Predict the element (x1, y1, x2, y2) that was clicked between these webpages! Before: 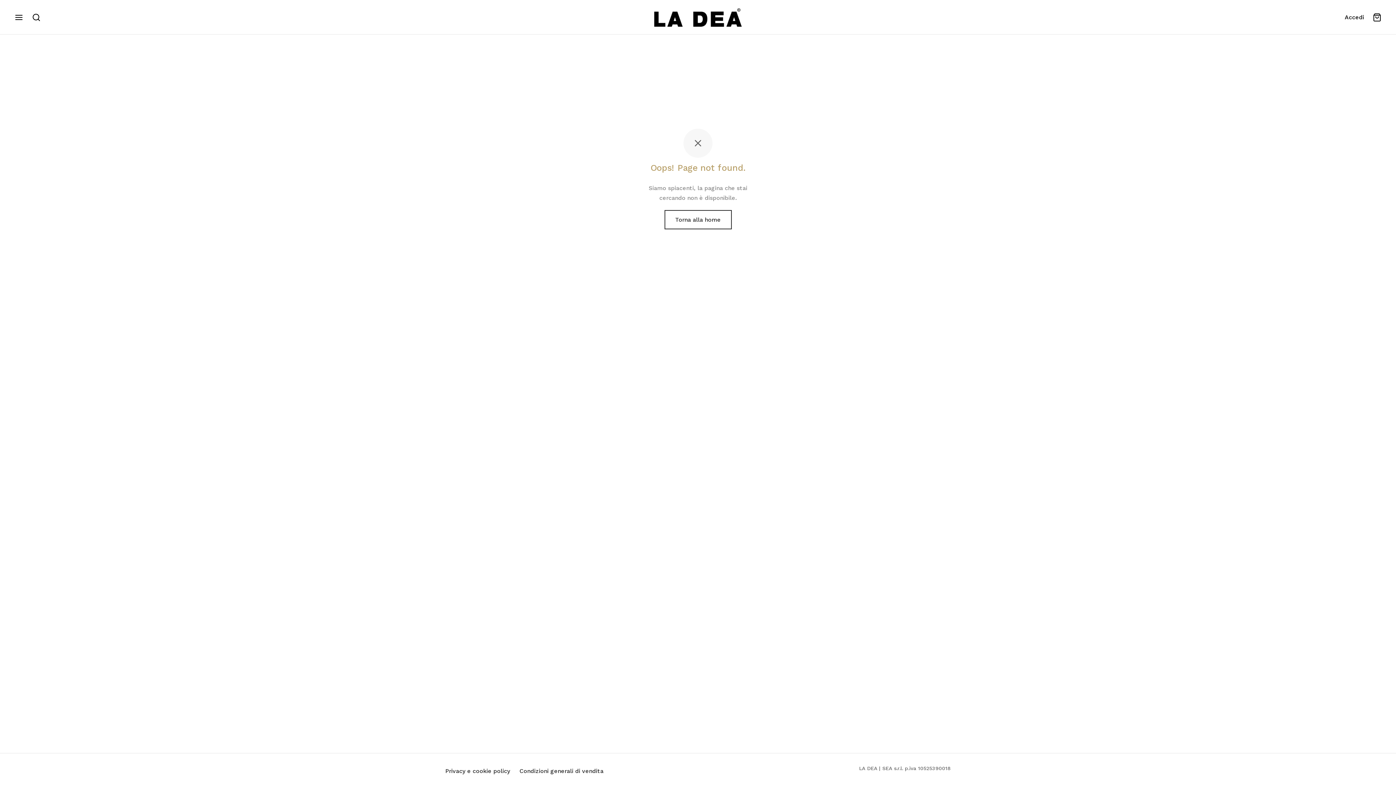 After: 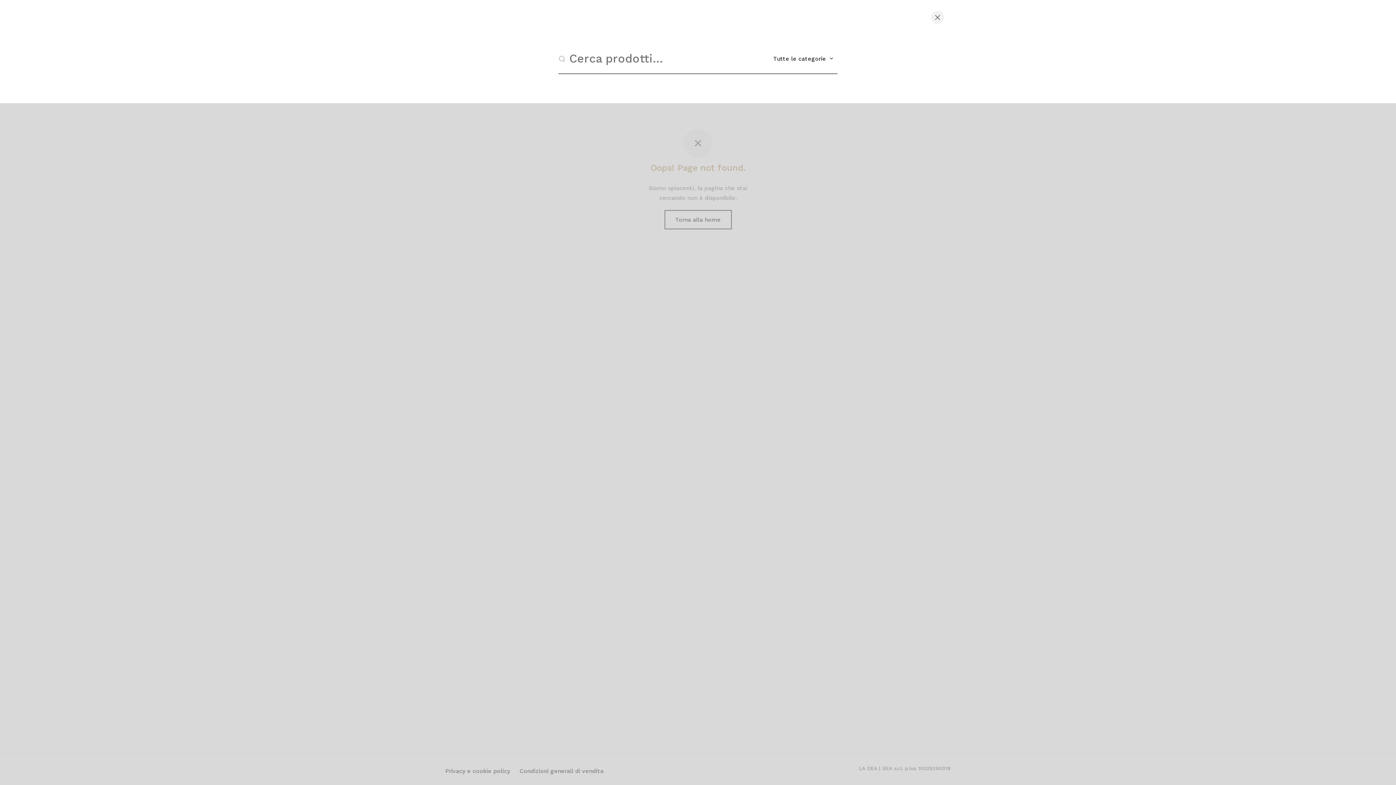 Action: bbox: (32, 12, 40, 21)